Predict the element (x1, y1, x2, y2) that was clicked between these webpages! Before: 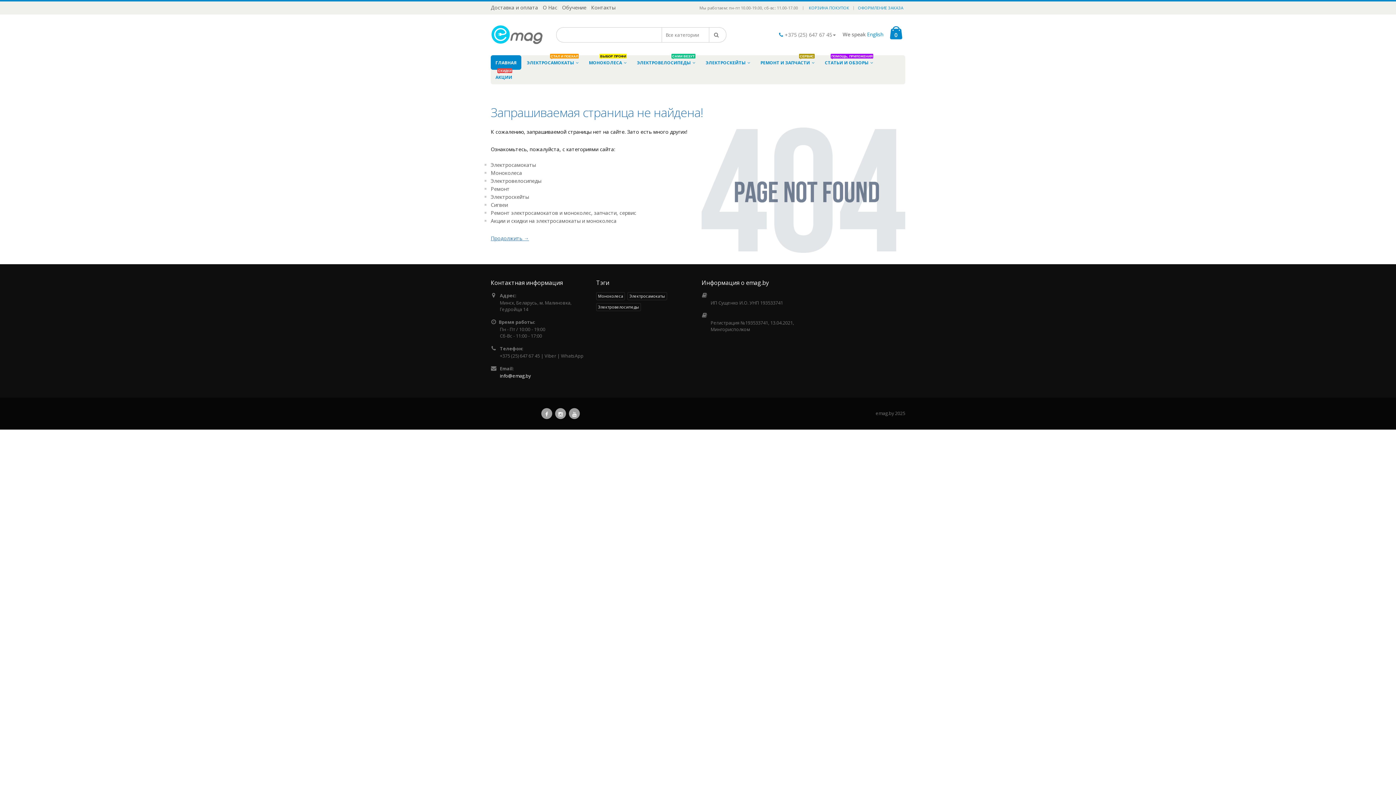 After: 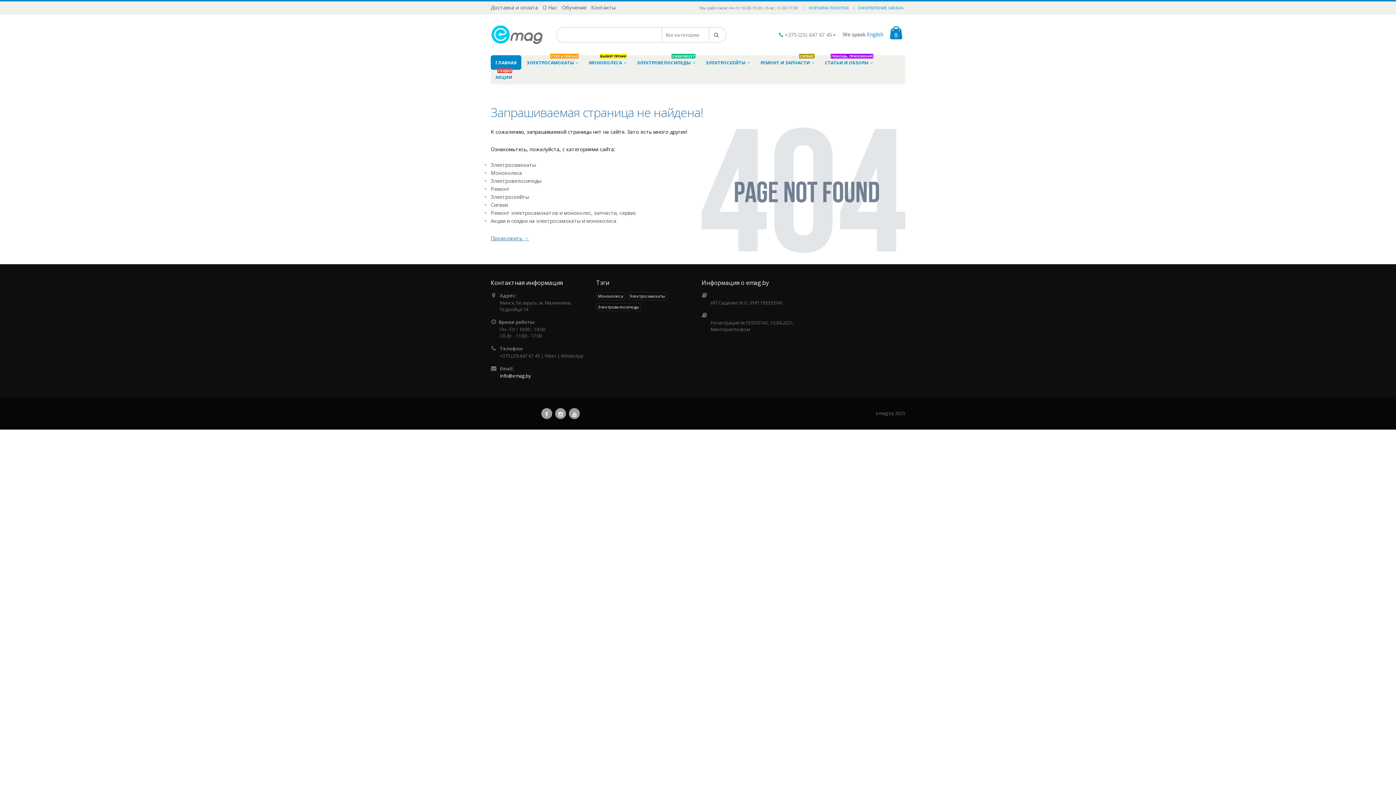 Action: bbox: (490, 161, 536, 168) label: Электросамокаты